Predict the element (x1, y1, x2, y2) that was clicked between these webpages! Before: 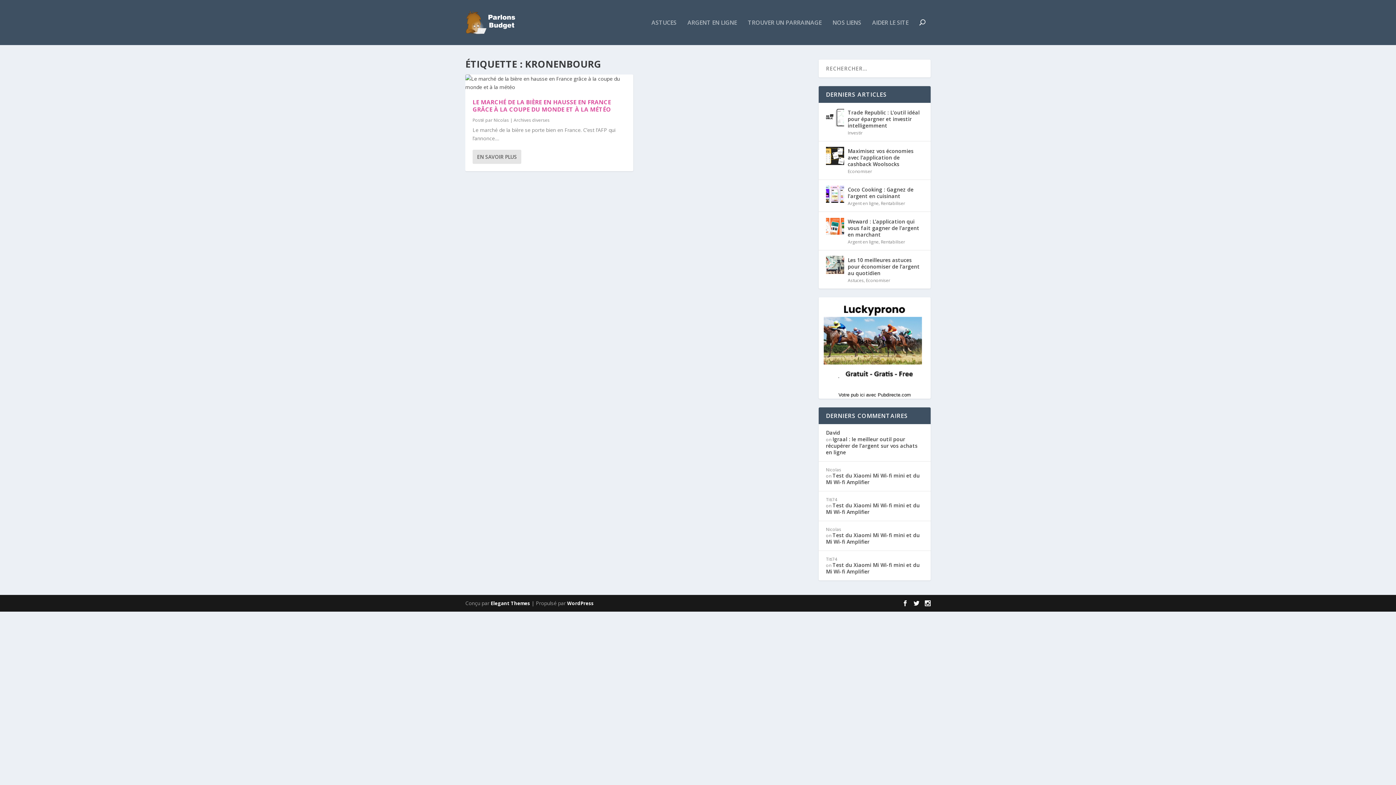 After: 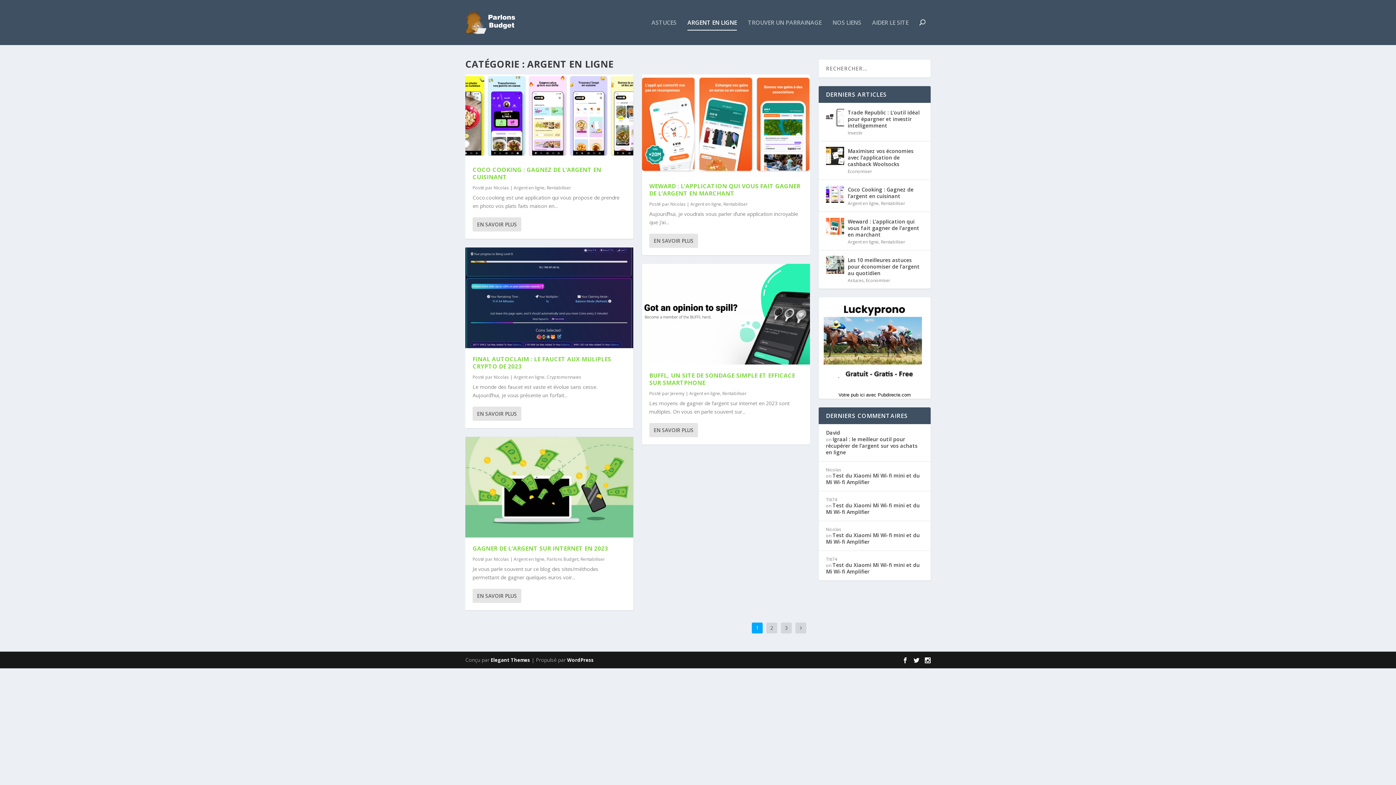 Action: bbox: (848, 200, 878, 206) label: Argent en ligne